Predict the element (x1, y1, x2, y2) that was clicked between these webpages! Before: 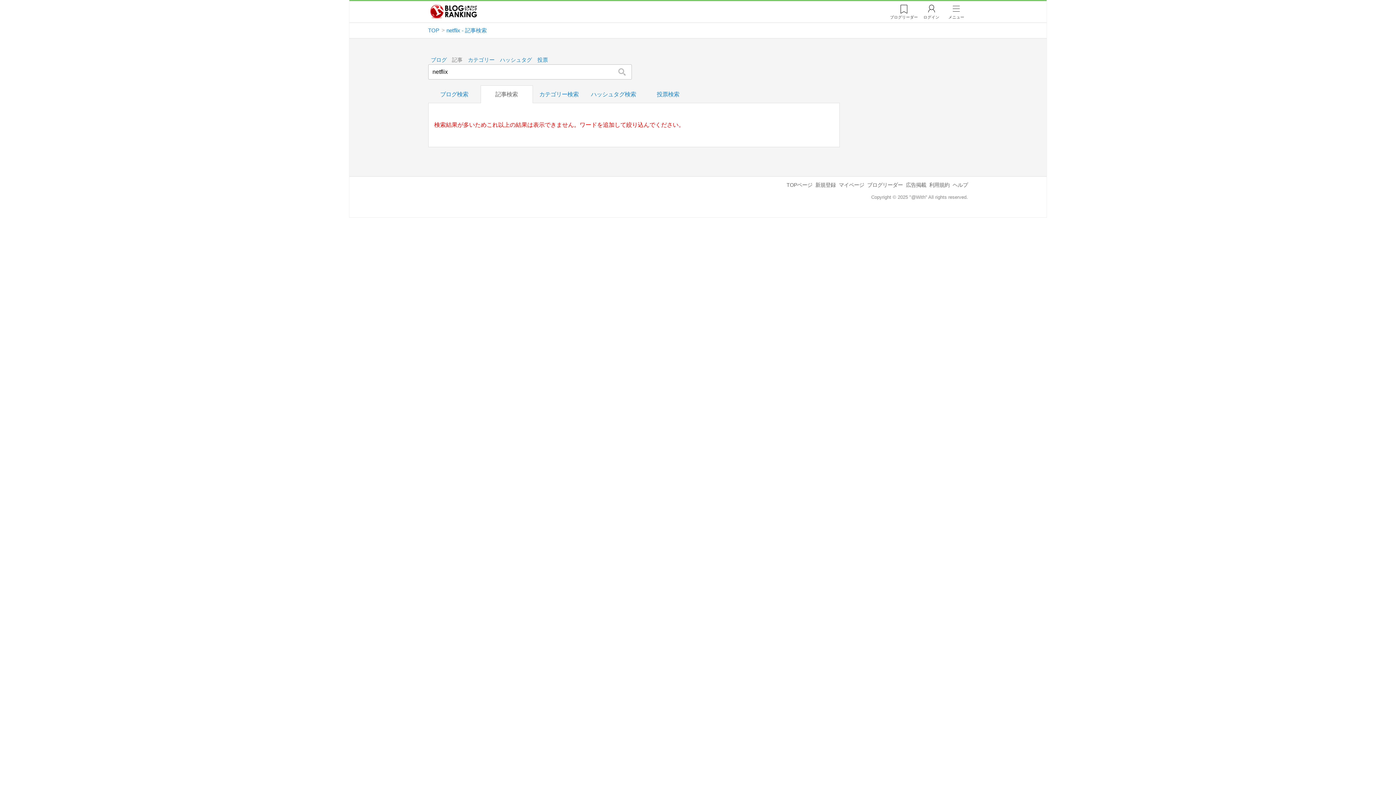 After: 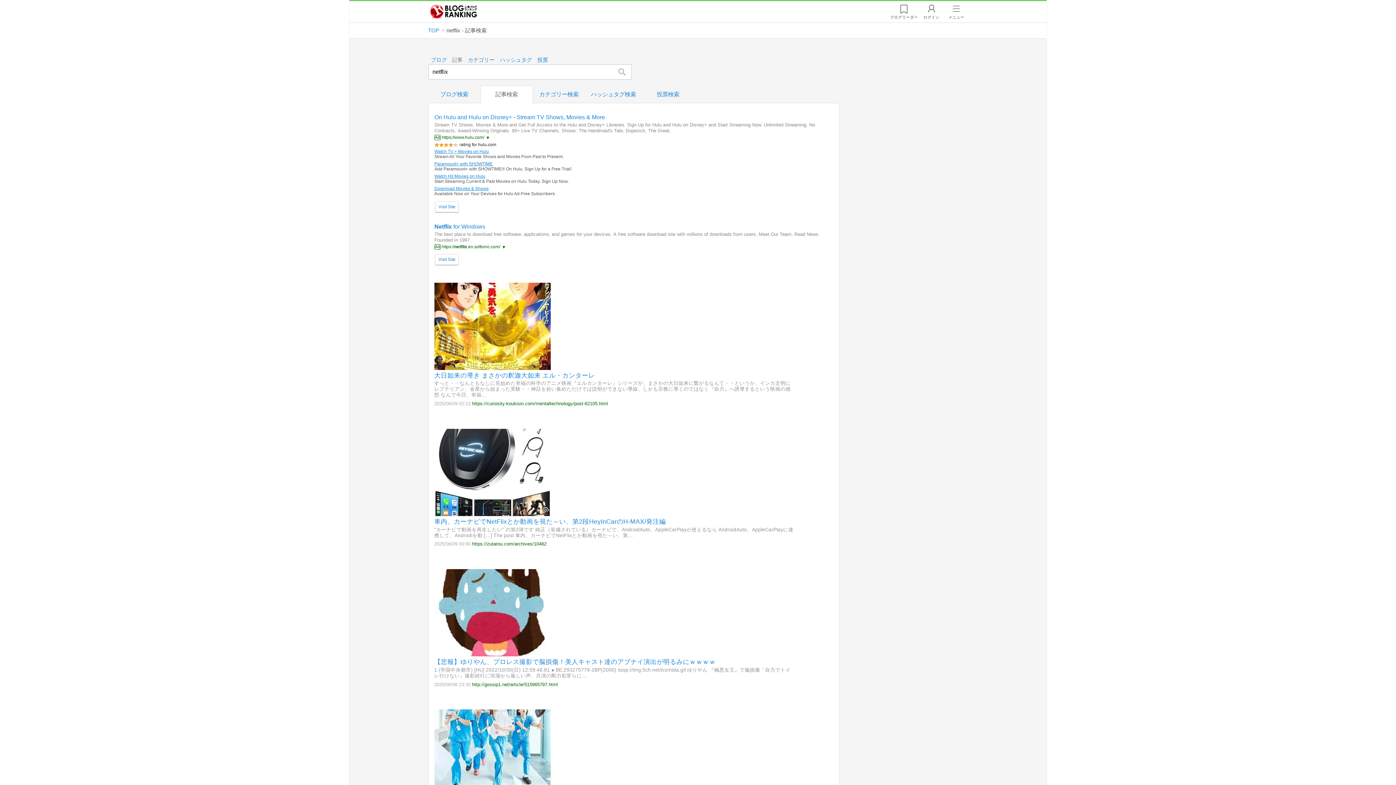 Action: label: netflix - 記事検索 bbox: (446, 26, 486, 34)